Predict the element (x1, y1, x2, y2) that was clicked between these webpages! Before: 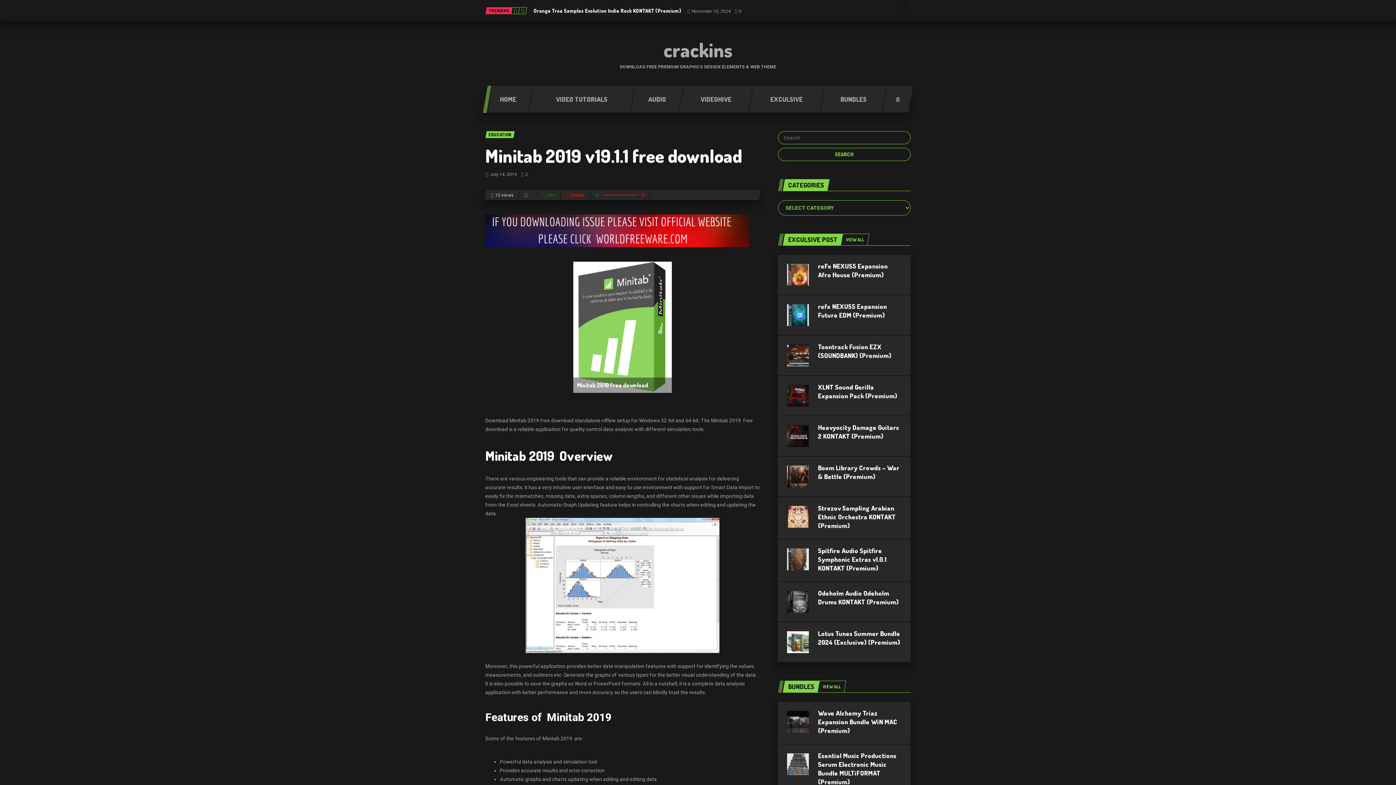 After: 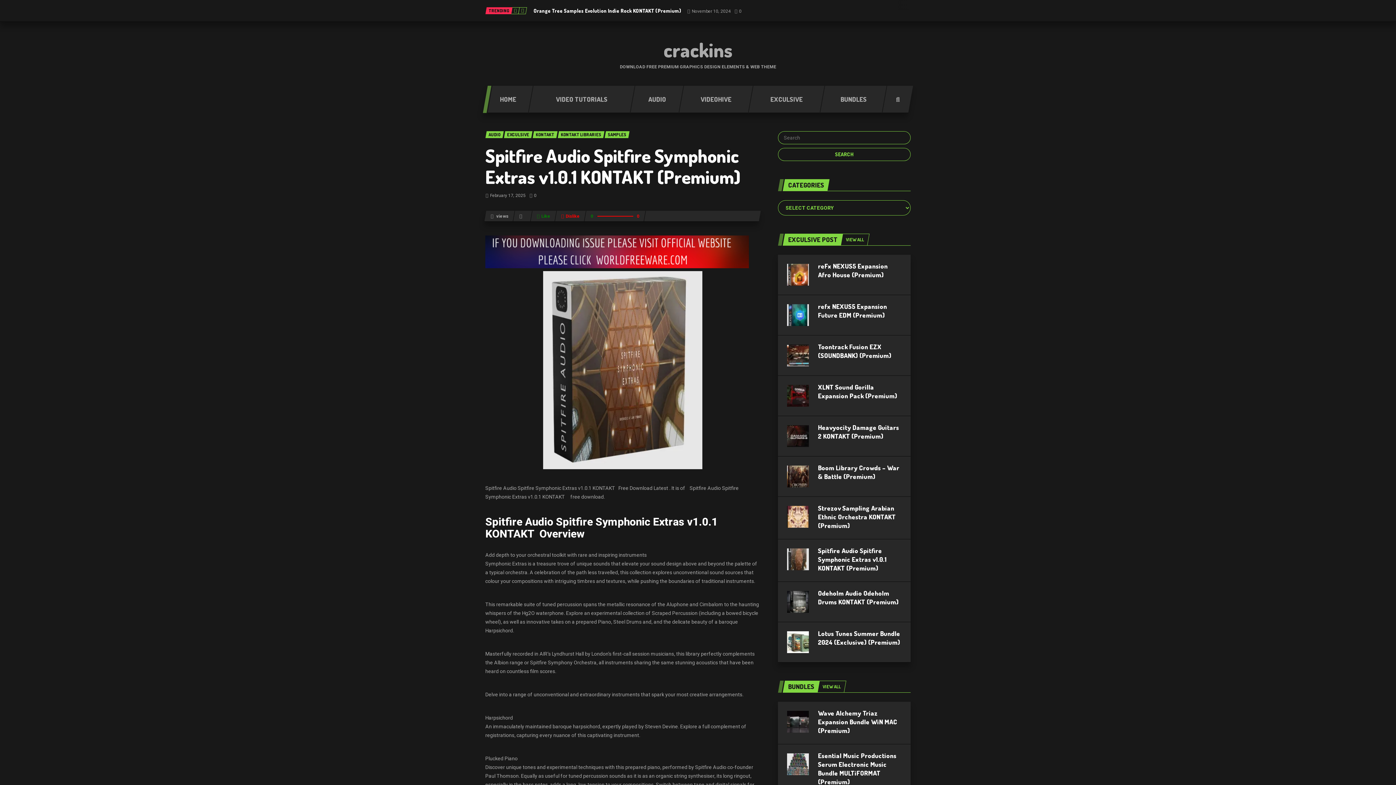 Action: bbox: (787, 556, 809, 562)